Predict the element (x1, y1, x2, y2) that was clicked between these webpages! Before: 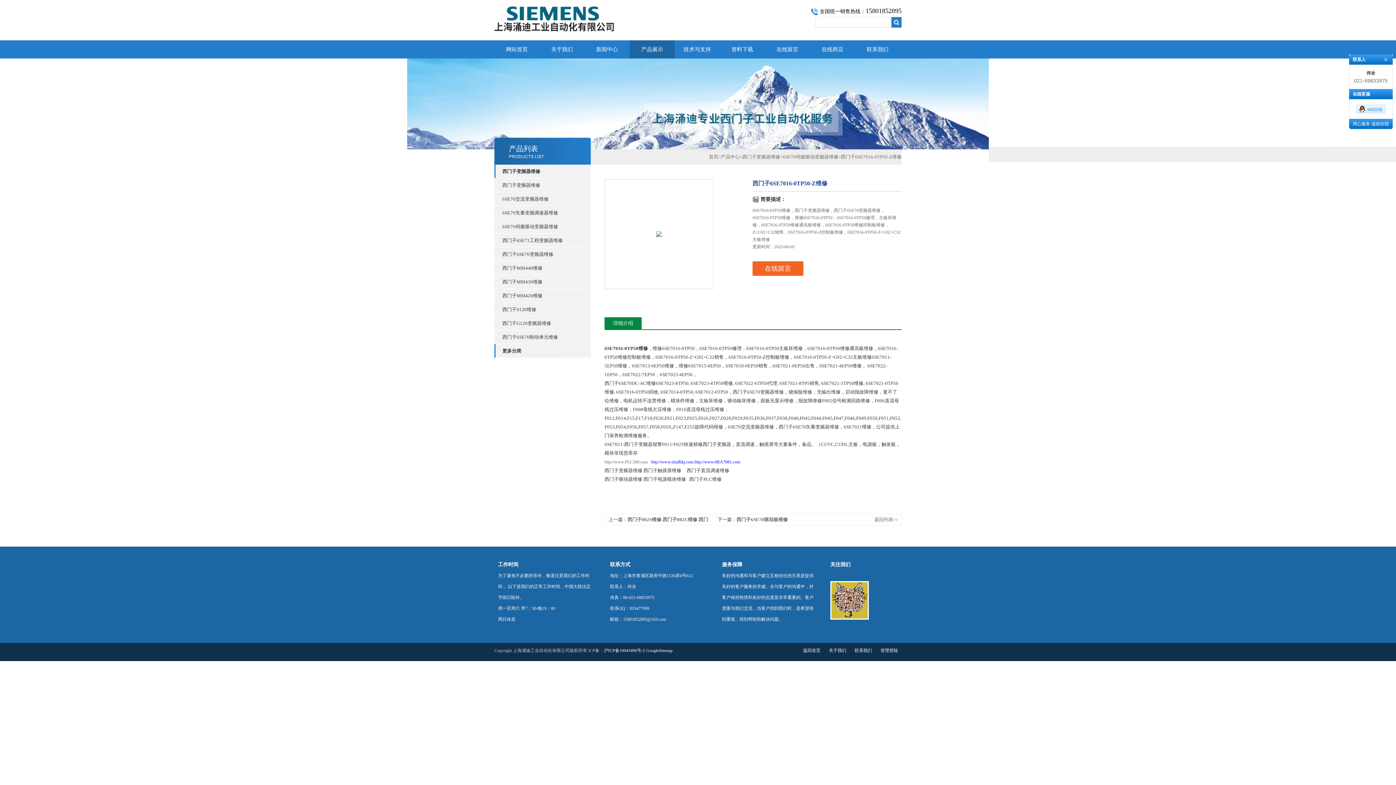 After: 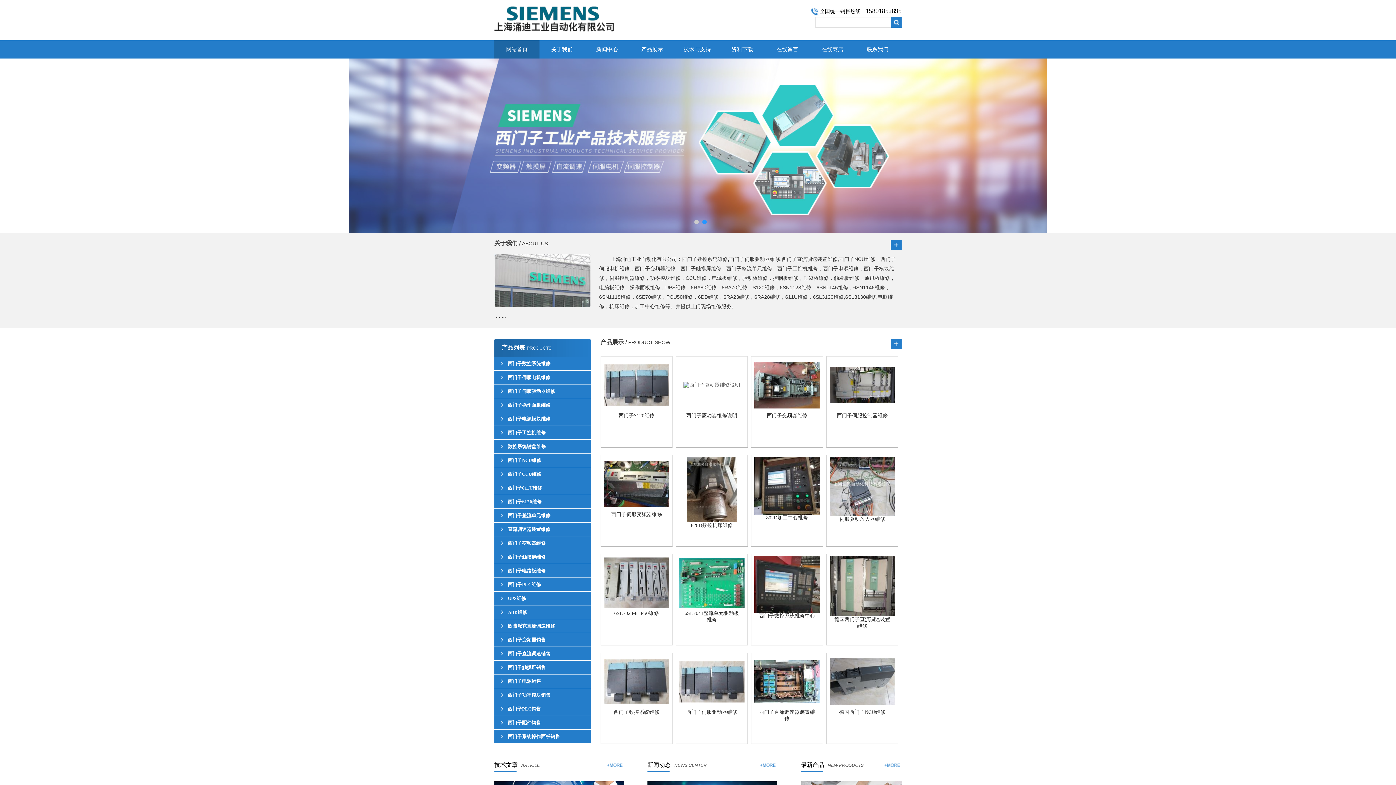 Action: bbox: (494, 33, 687, 38)